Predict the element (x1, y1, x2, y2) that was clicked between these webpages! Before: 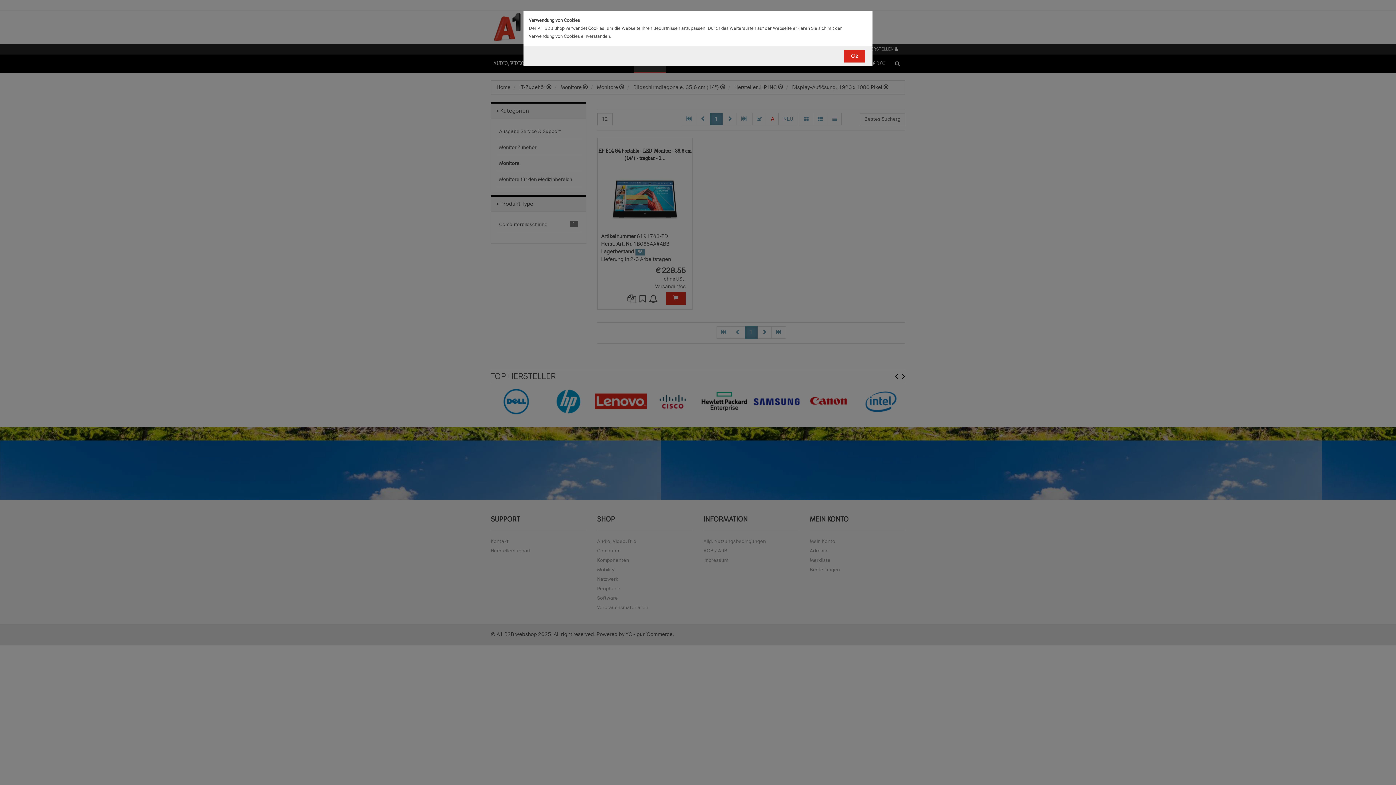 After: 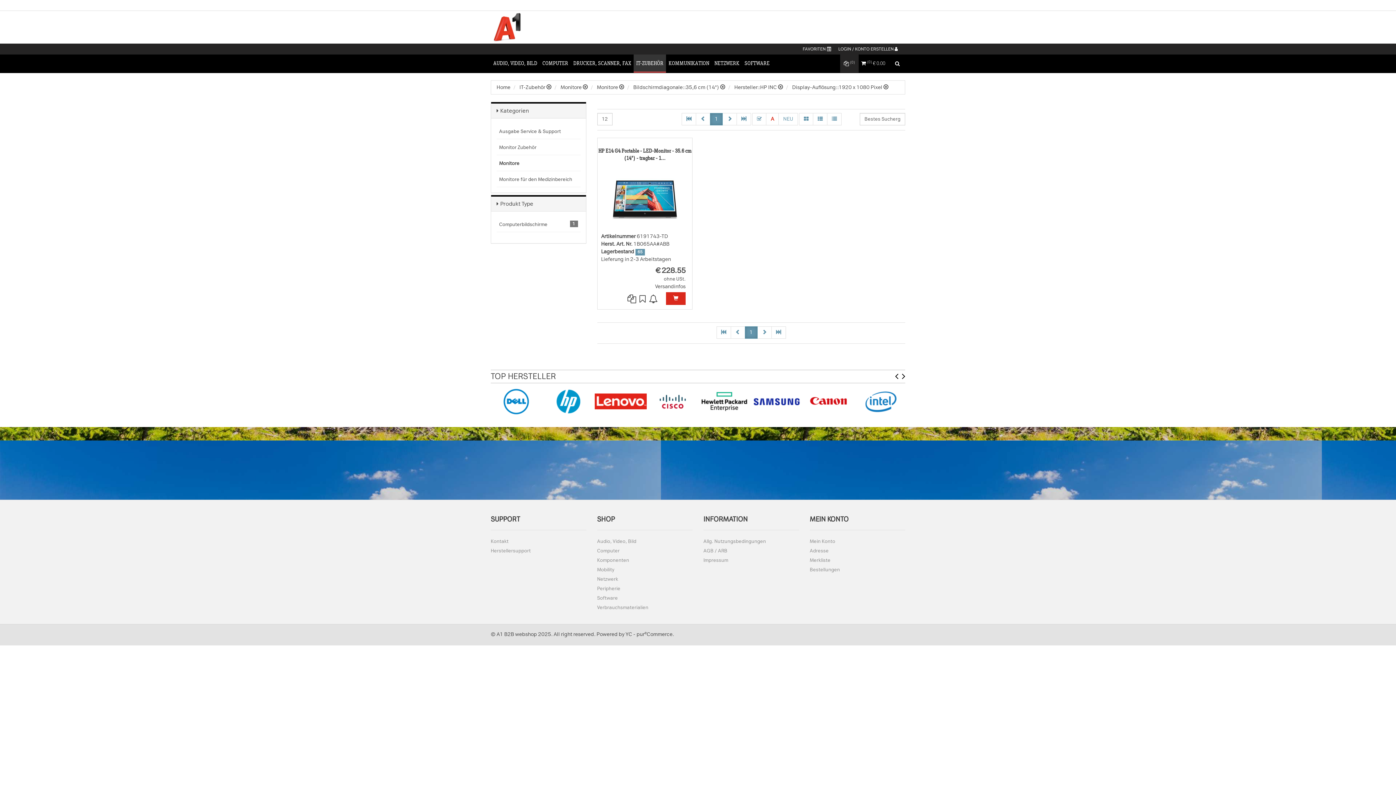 Action: label: Ok bbox: (844, 49, 865, 62)